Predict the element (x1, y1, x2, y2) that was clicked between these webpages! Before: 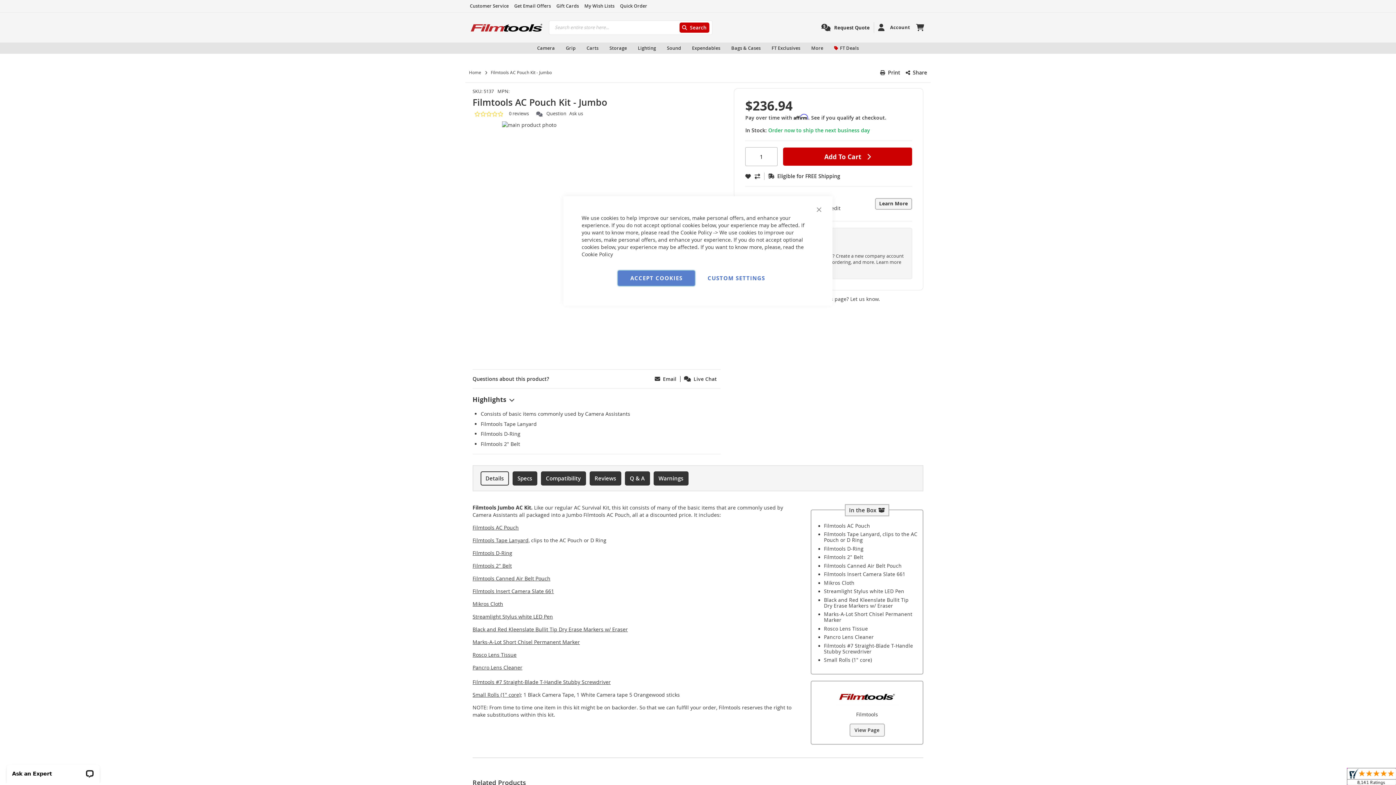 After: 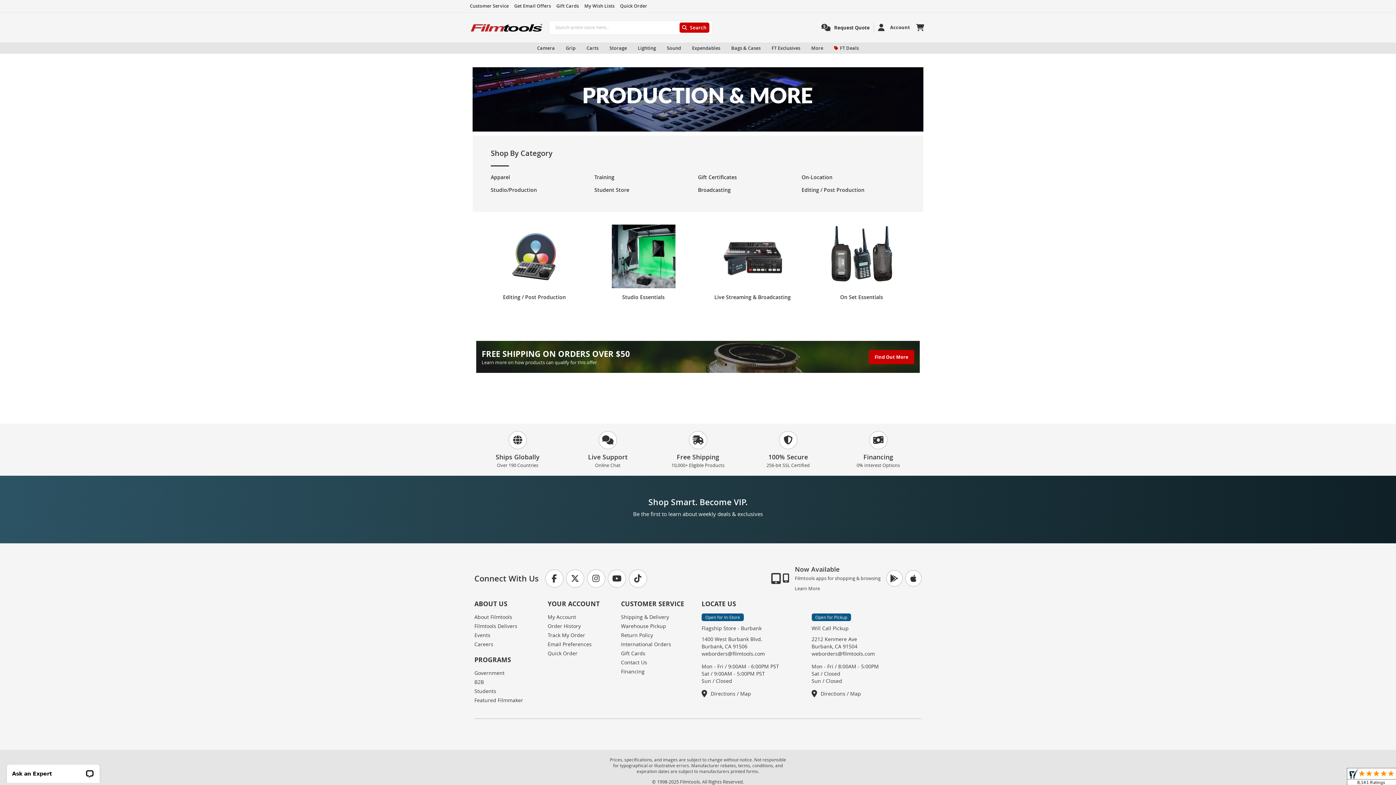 Action: label: More bbox: (806, 42, 828, 53)